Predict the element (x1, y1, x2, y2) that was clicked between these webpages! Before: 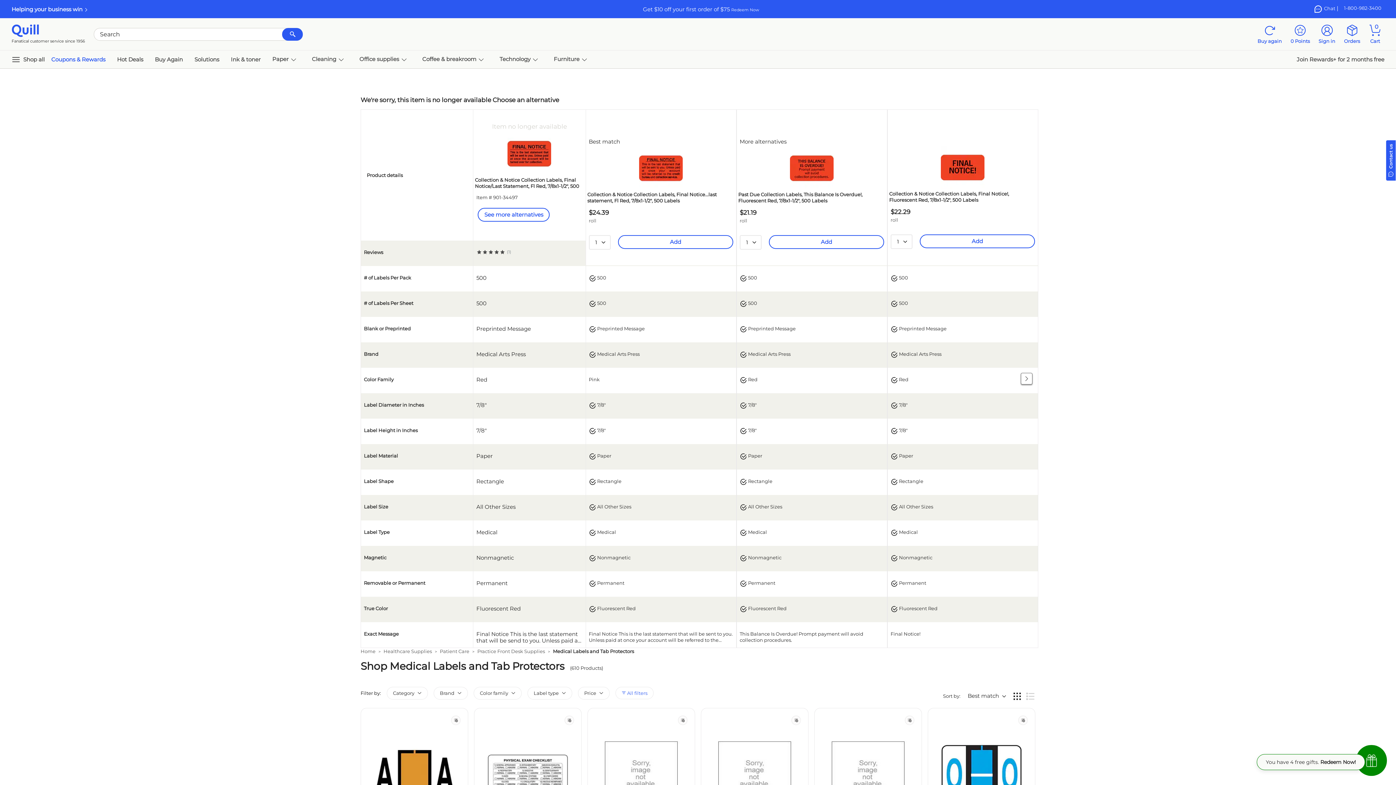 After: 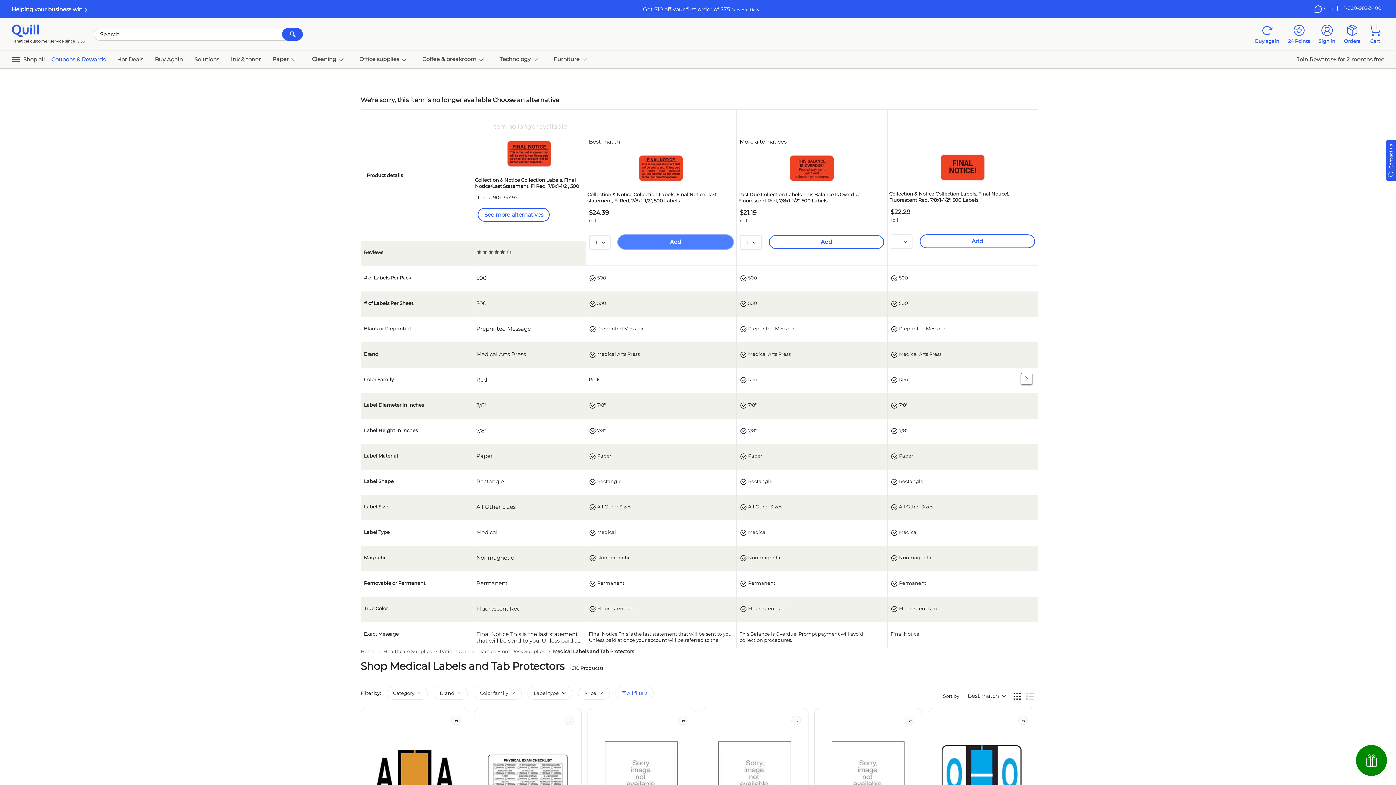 Action: label: Add bbox: (618, 235, 733, 249)